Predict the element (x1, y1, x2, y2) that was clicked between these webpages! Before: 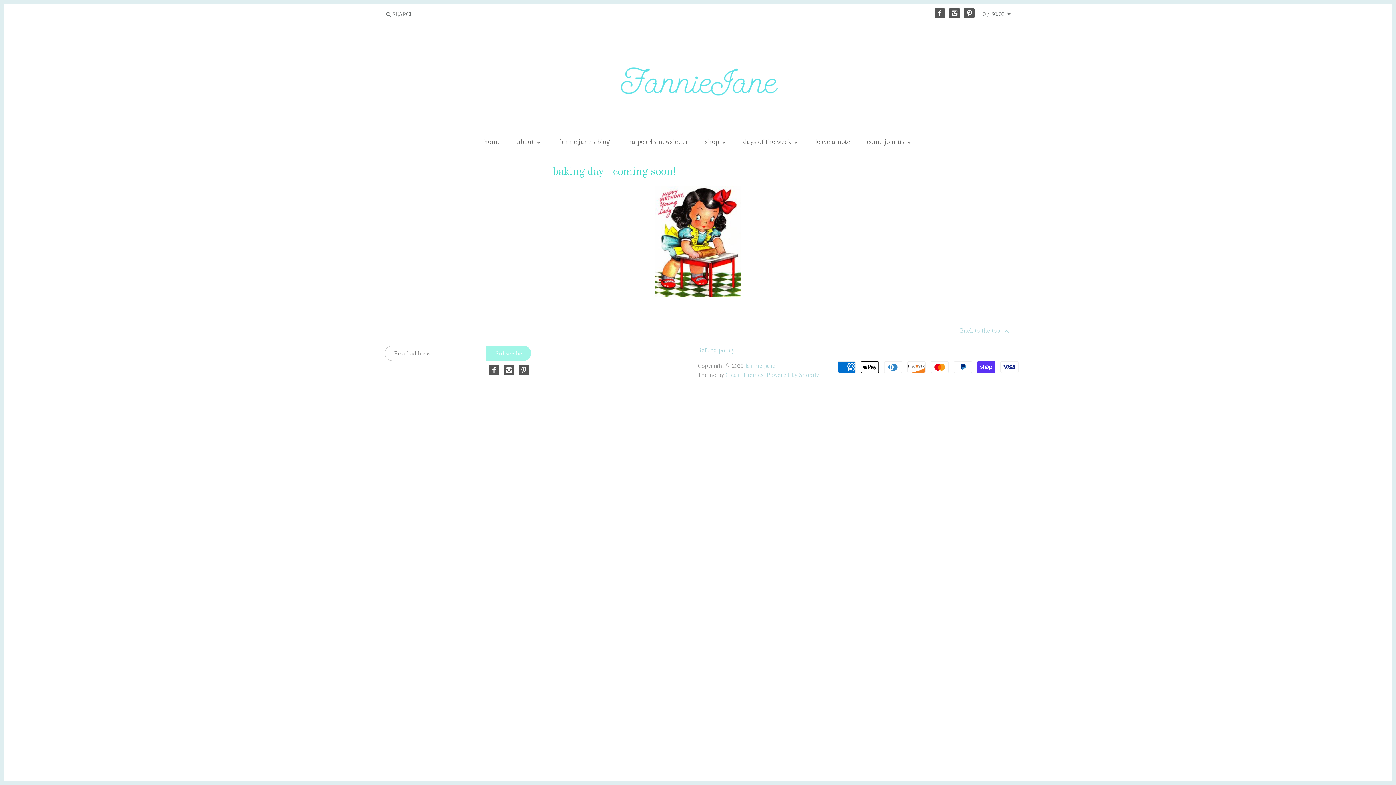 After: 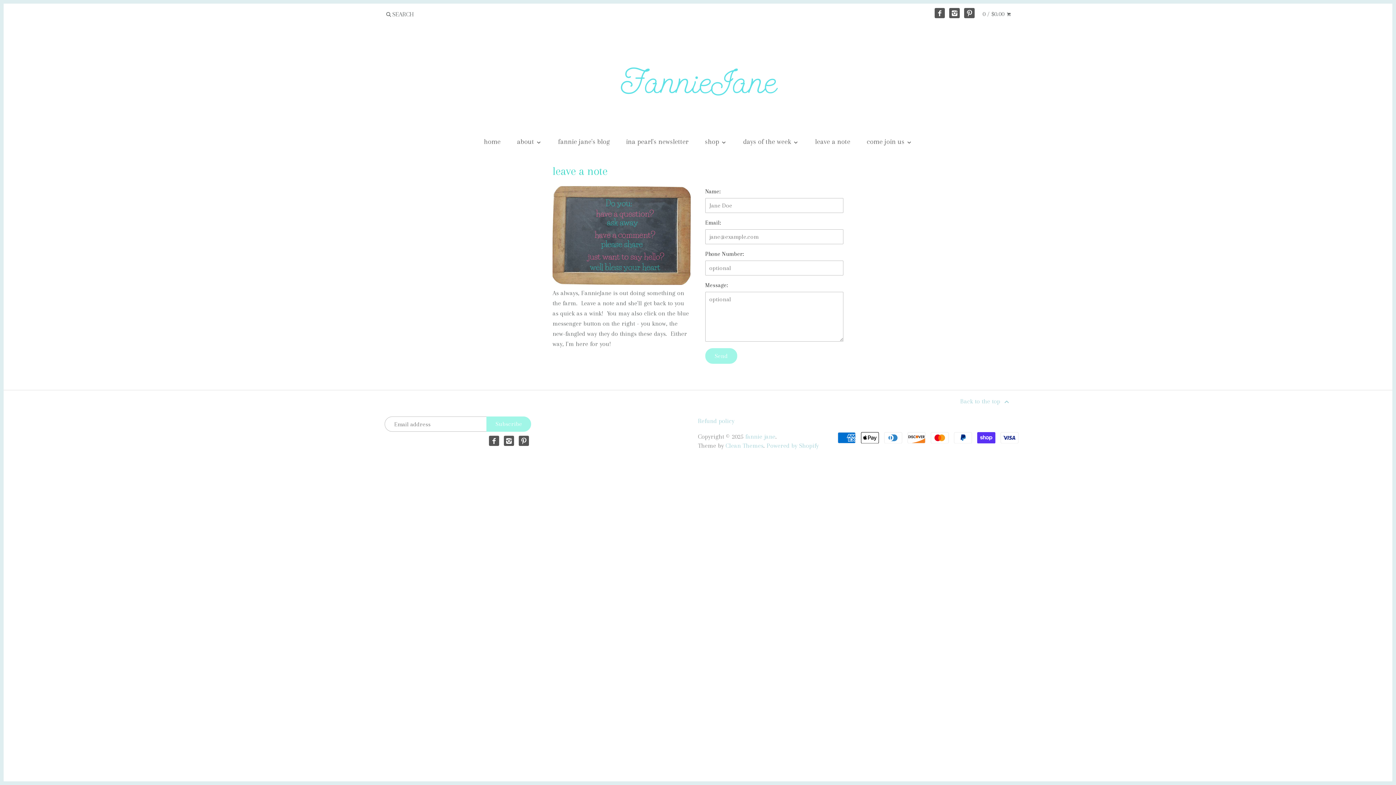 Action: label: leave a note bbox: (808, 134, 857, 152)